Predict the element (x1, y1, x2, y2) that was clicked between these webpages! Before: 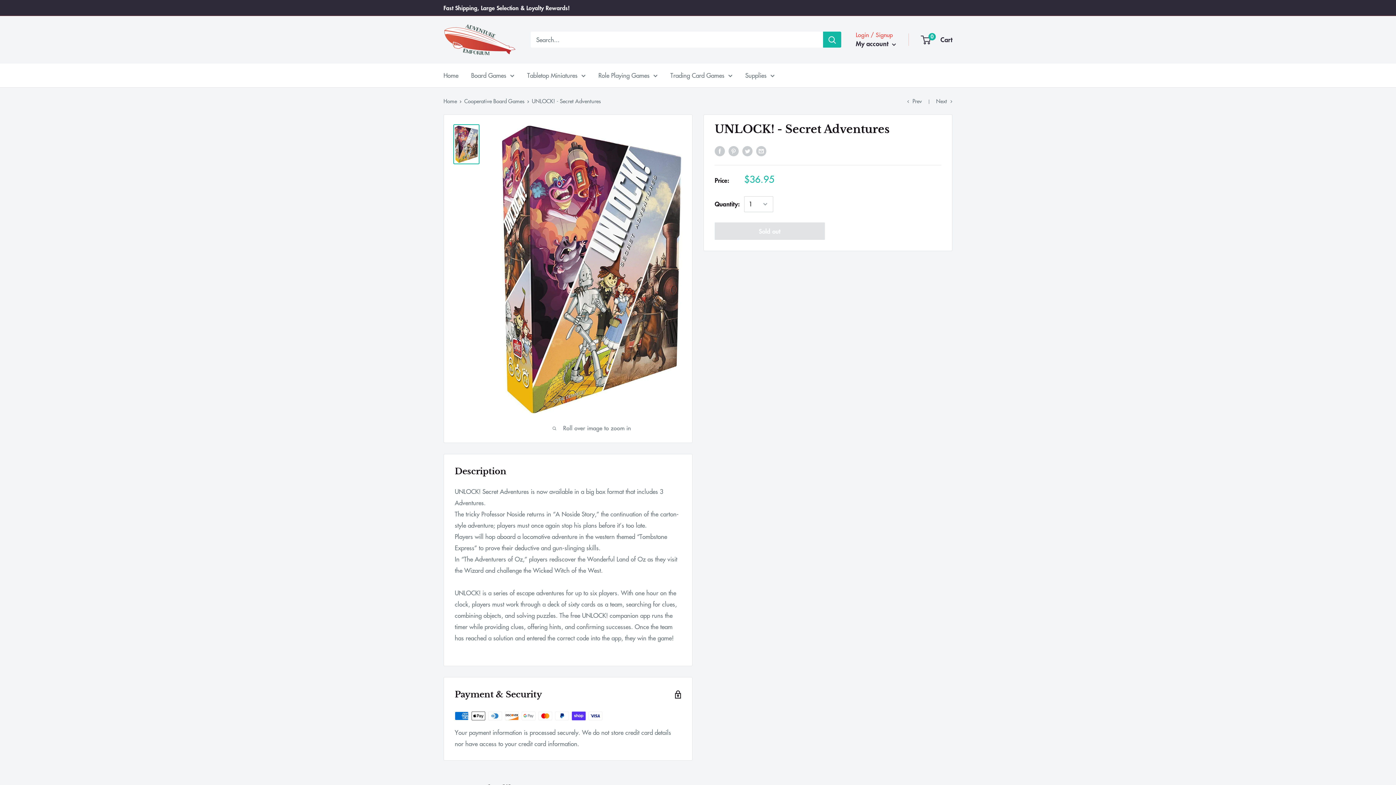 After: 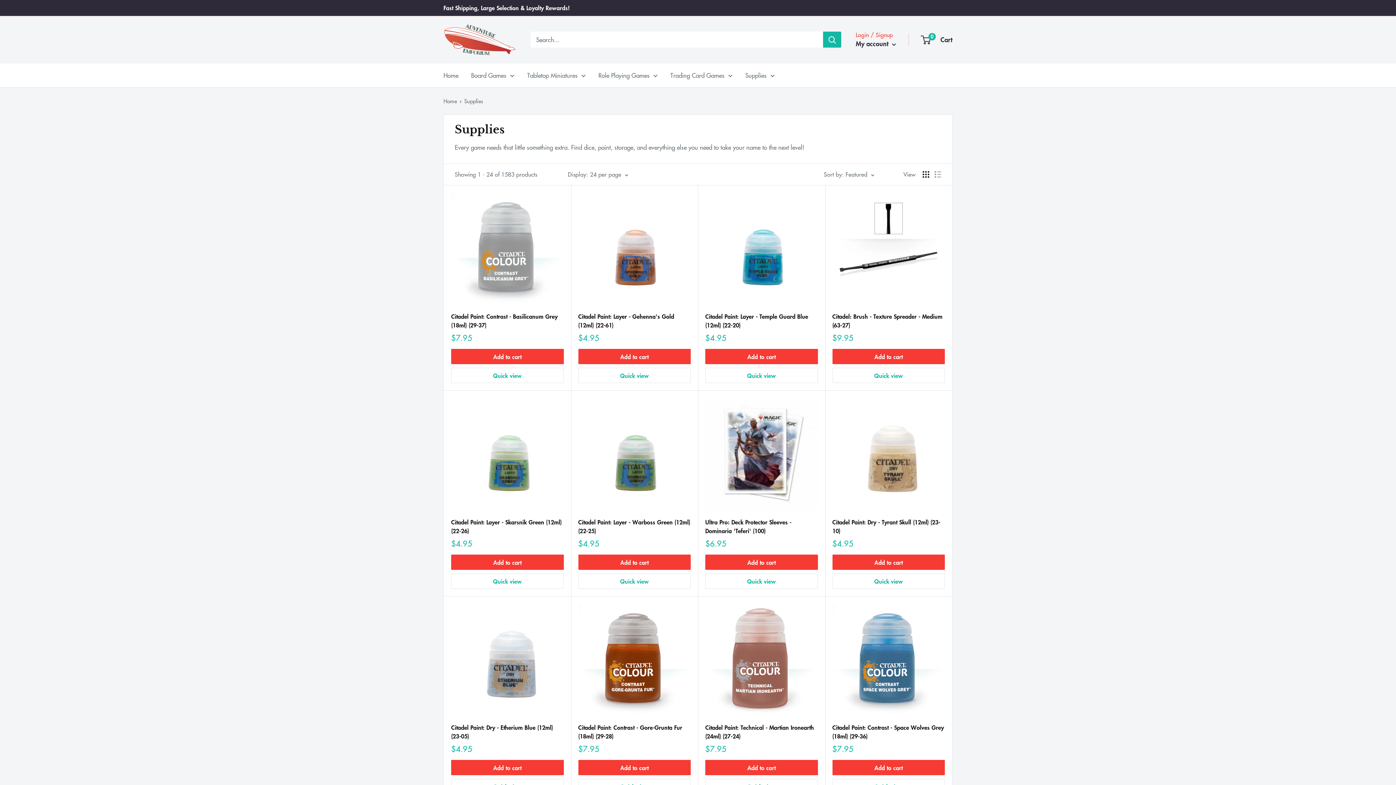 Action: bbox: (745, 69, 774, 80) label: Supplies